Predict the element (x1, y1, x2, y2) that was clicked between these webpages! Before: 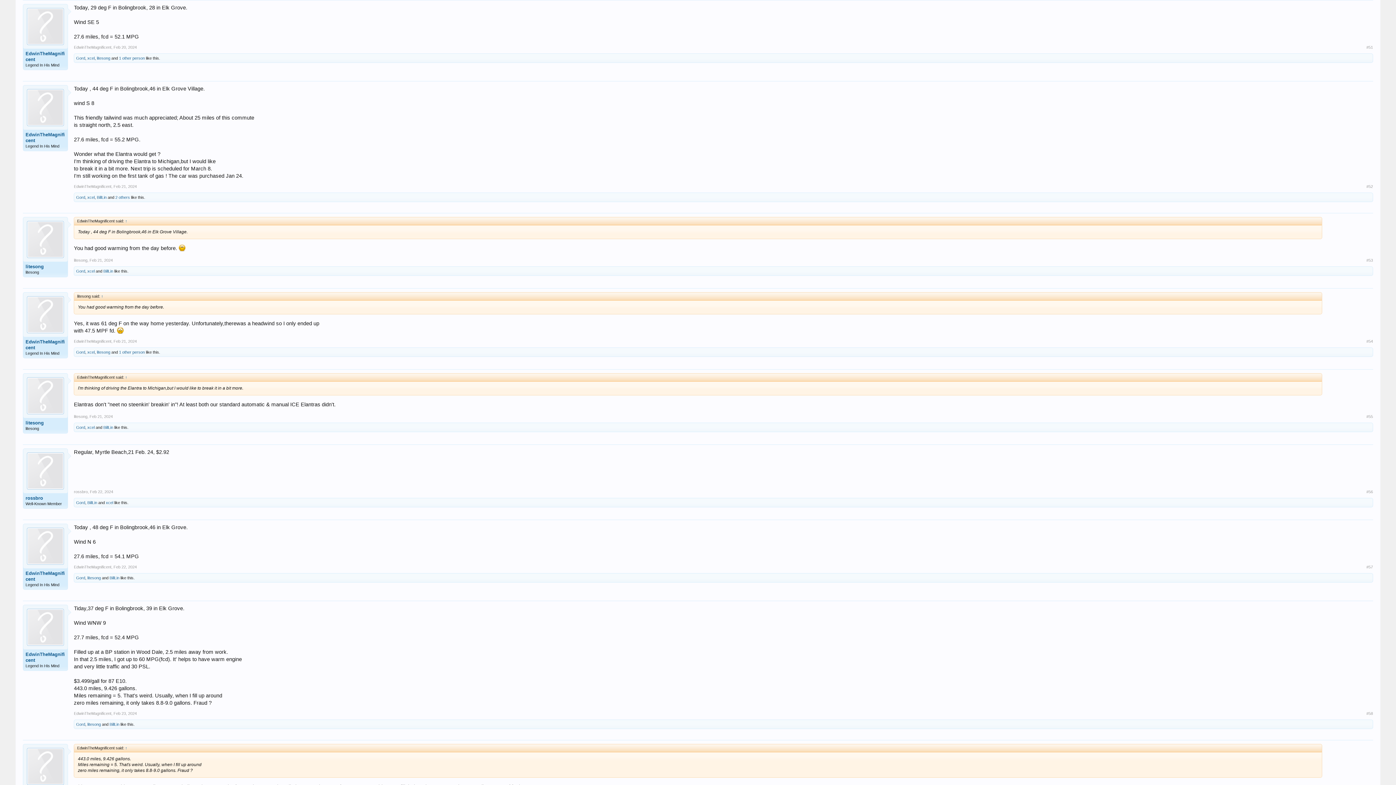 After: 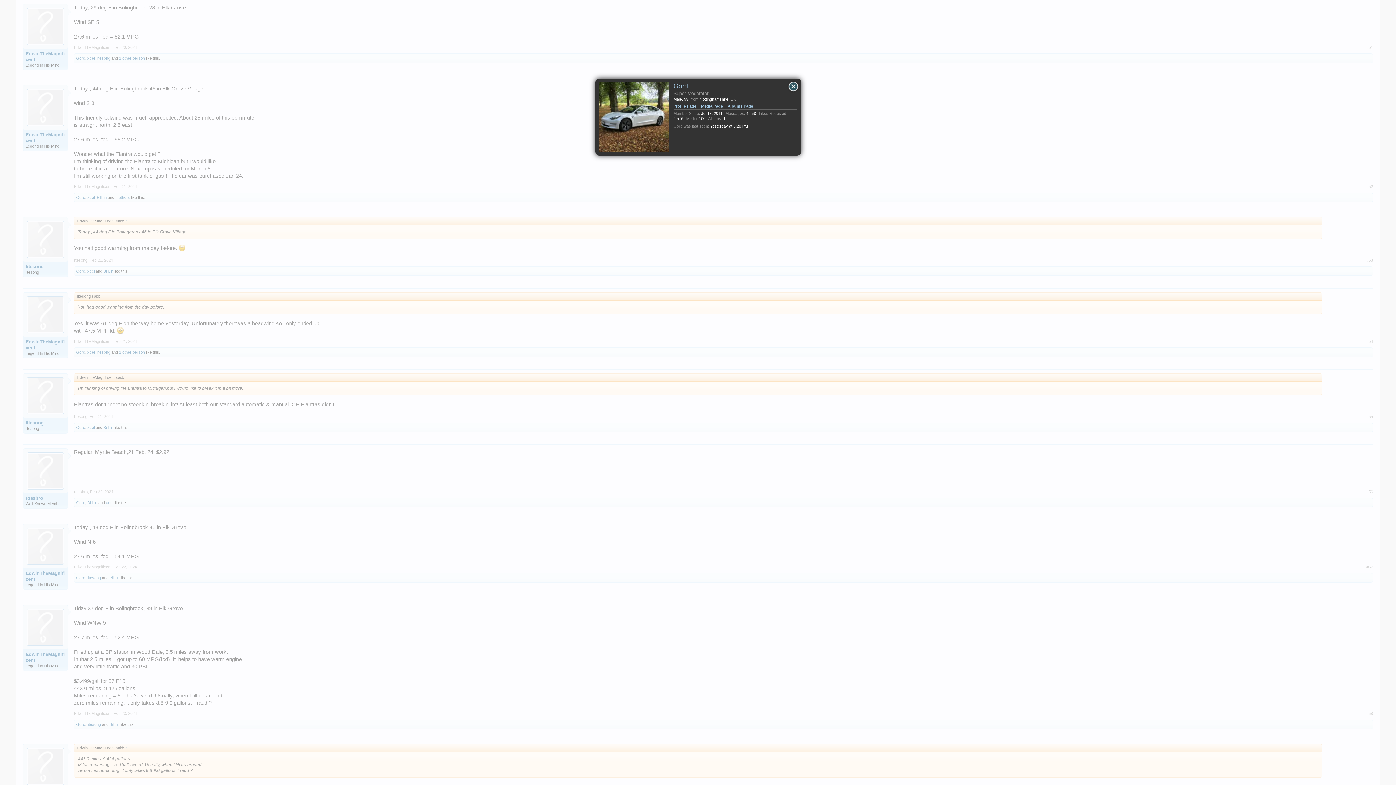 Action: bbox: (76, 195, 85, 199) label: Gord